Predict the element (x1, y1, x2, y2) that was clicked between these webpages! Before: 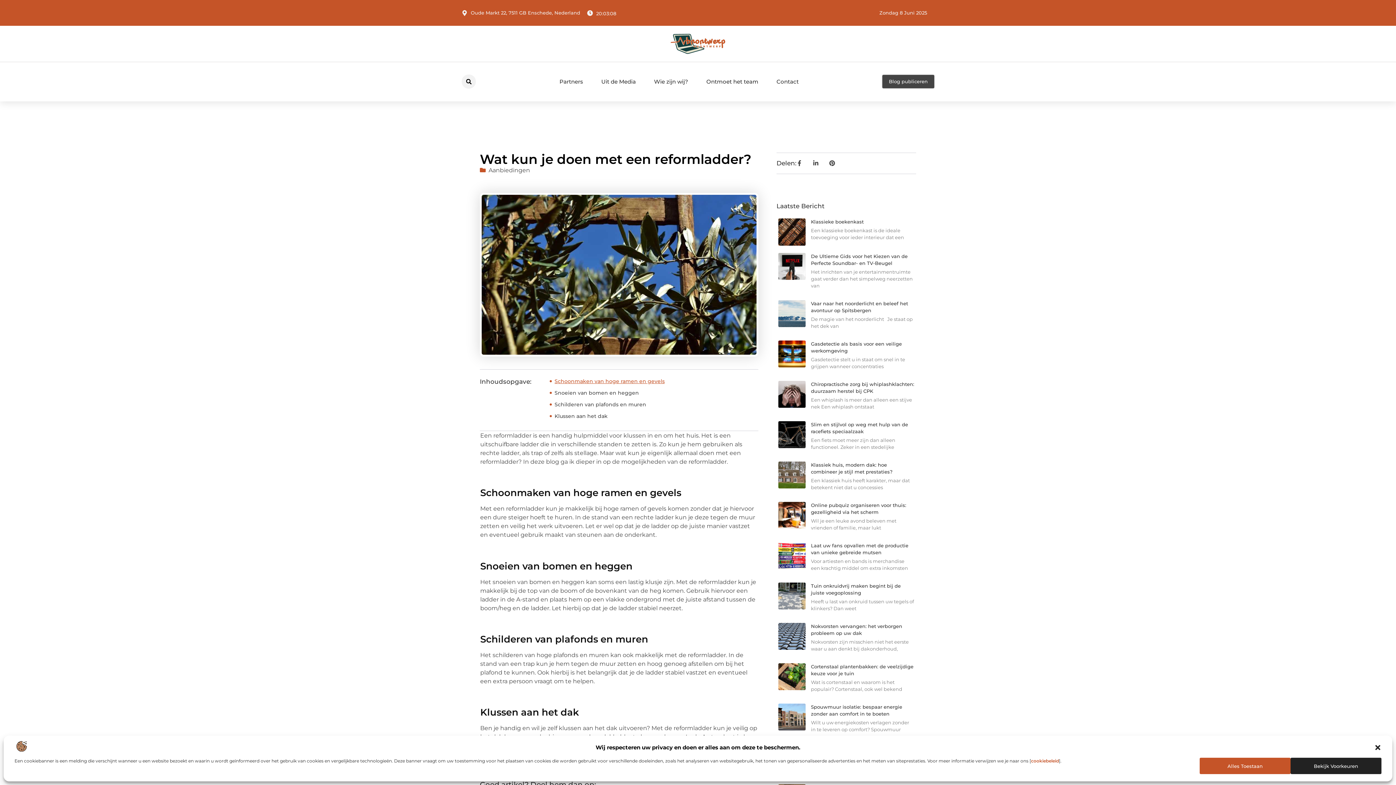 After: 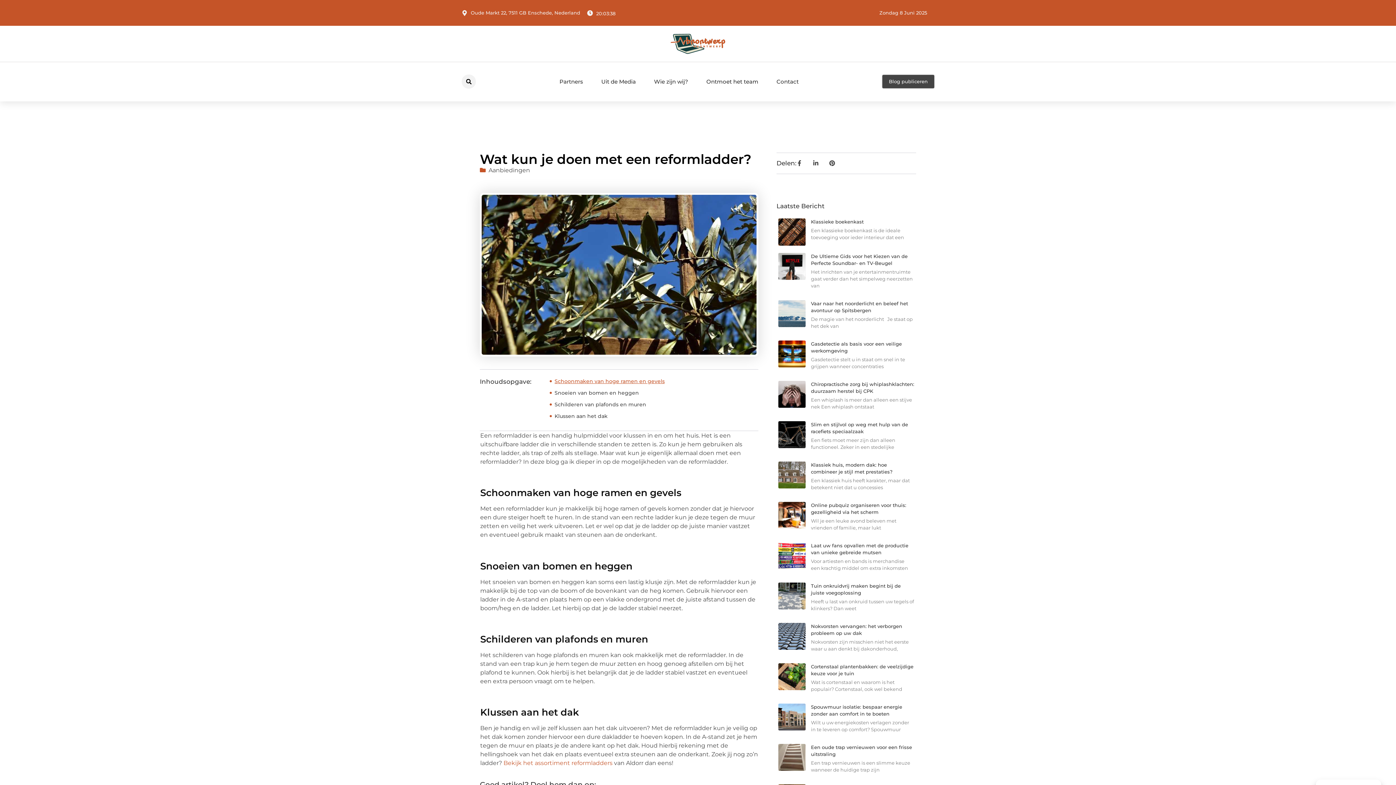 Action: bbox: (1374, 744, 1381, 751) label: Dialoogvenster sluiten